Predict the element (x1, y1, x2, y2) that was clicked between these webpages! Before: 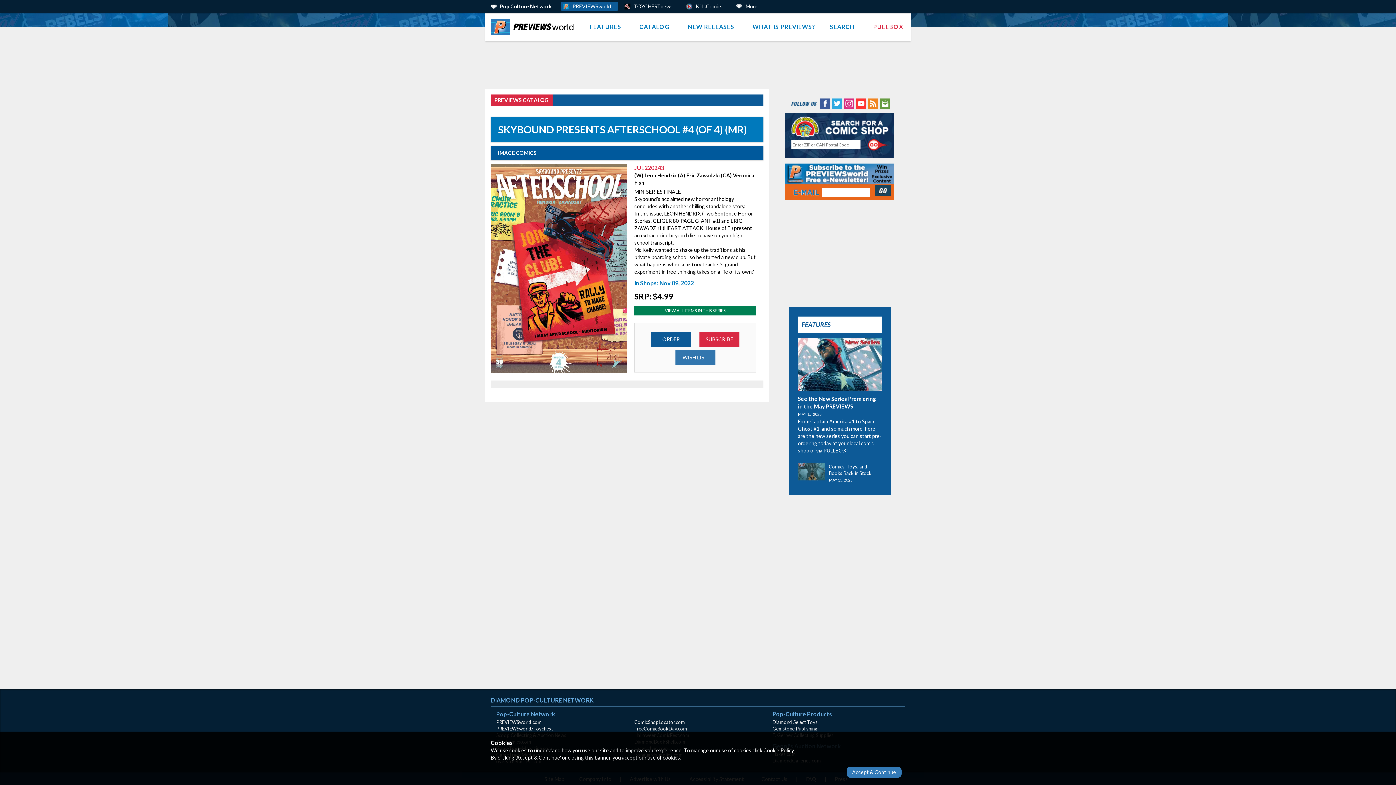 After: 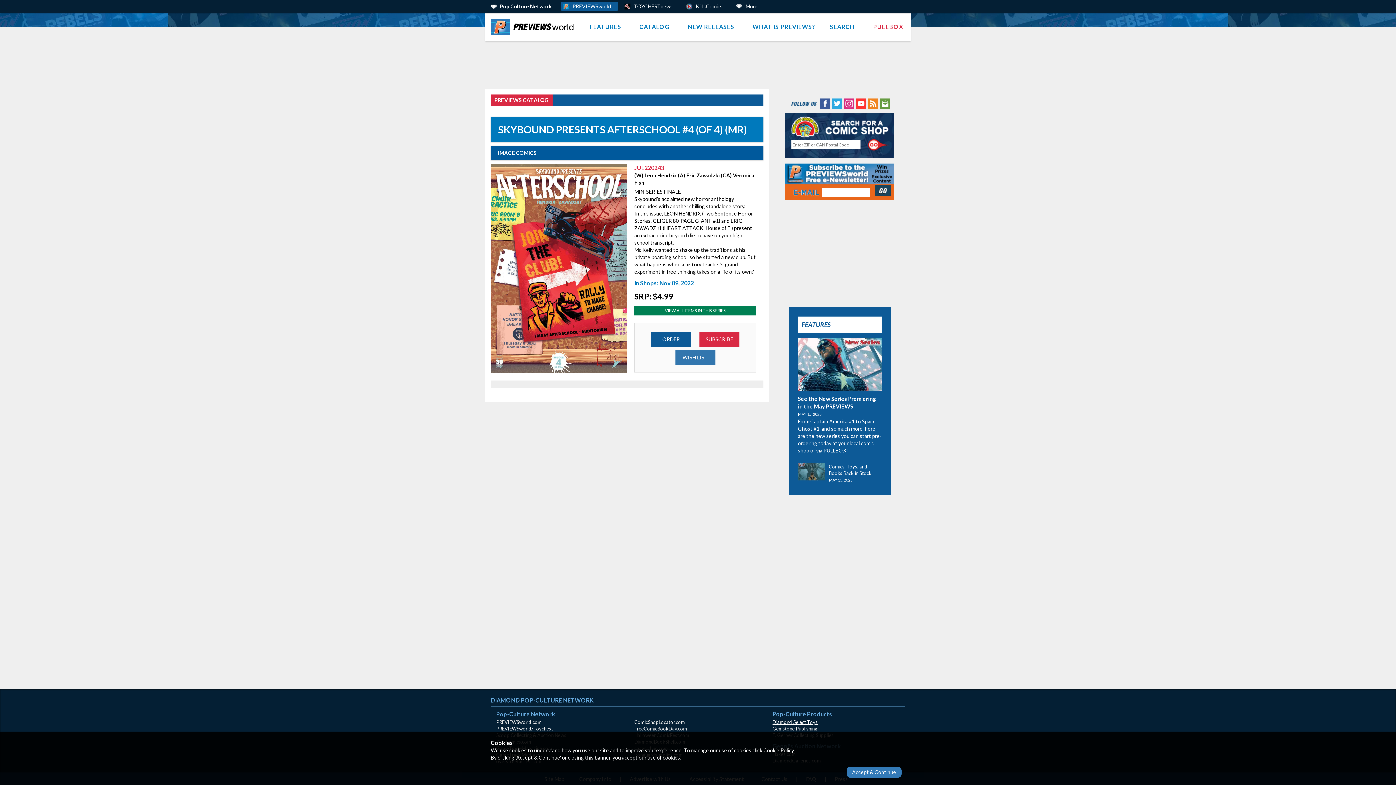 Action: label: Diamond Select Toys (opens in new window) bbox: (772, 719, 817, 725)